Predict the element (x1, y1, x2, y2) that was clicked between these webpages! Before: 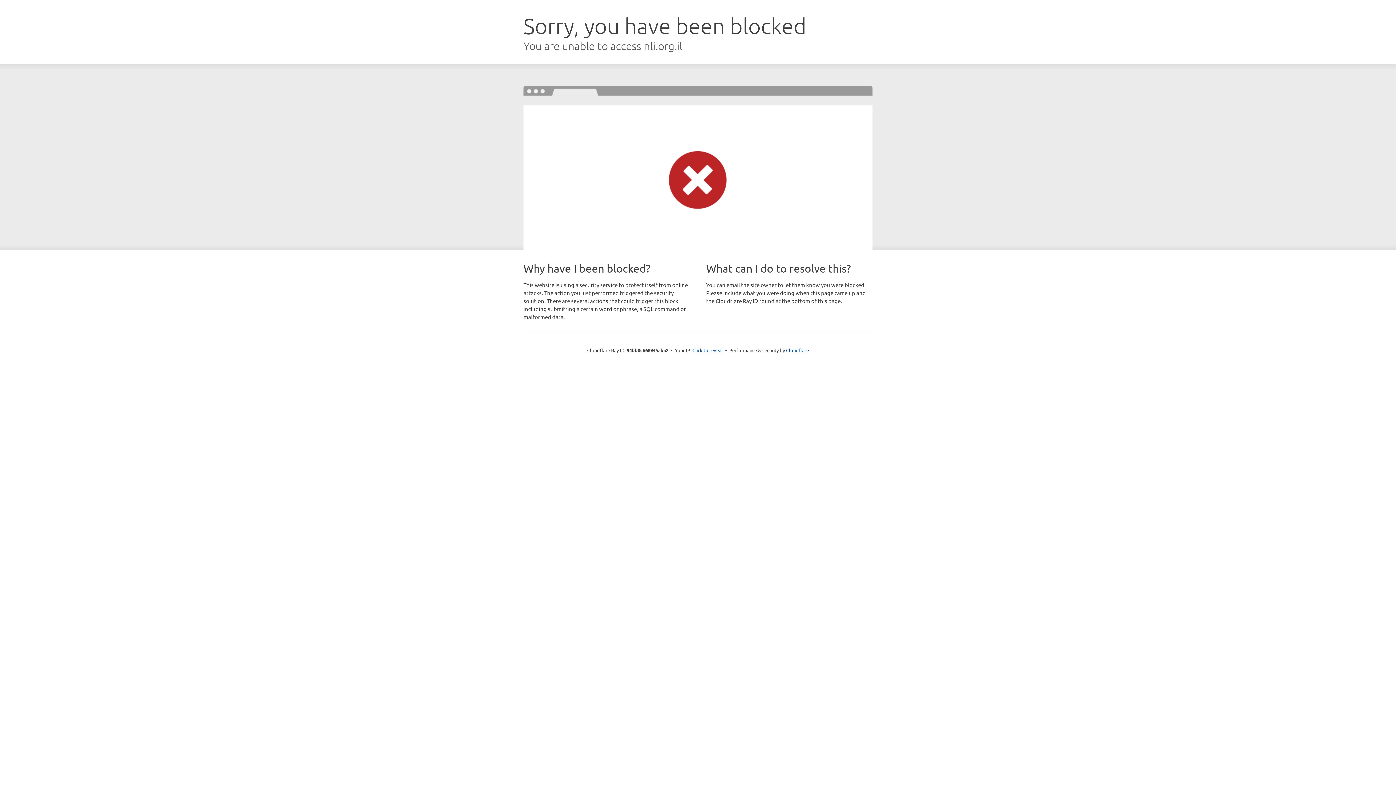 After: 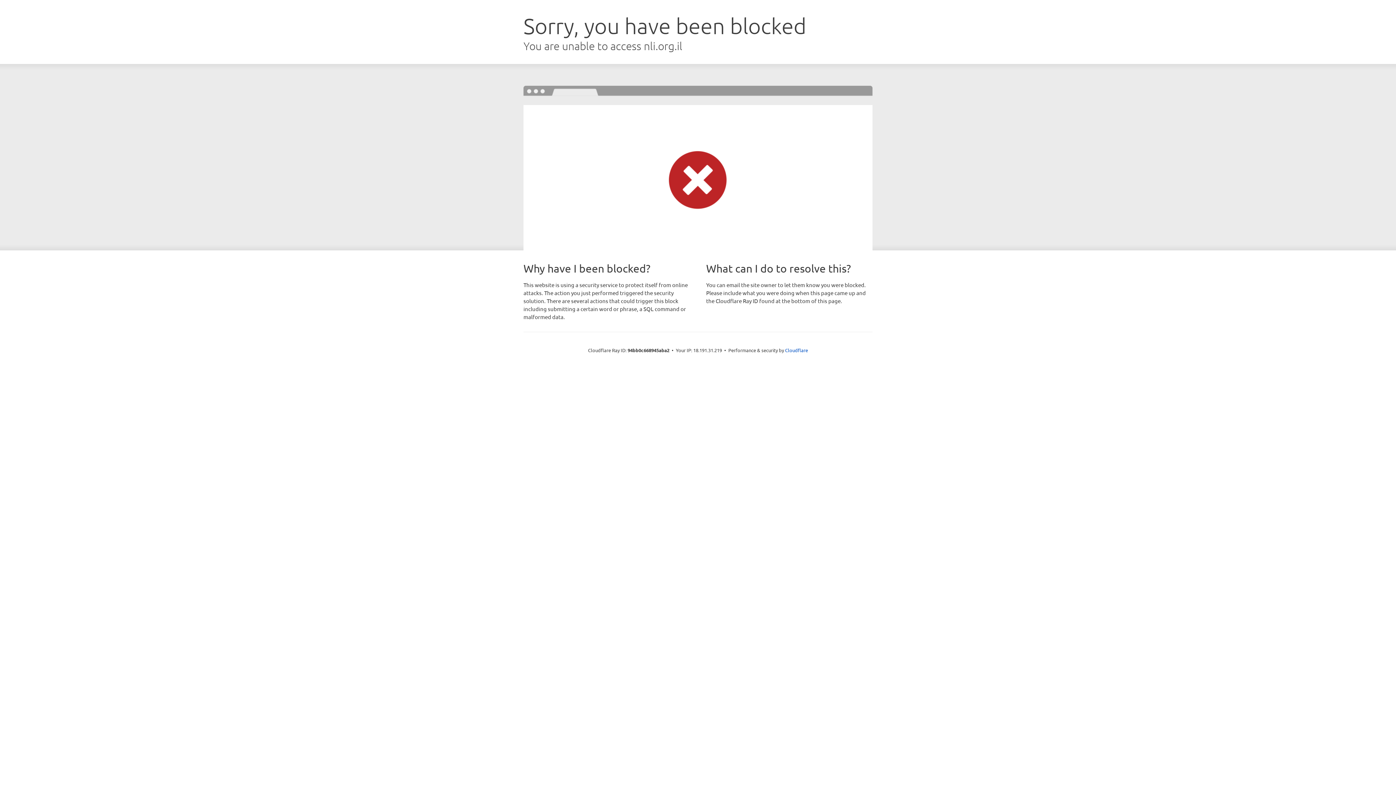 Action: bbox: (692, 346, 723, 353) label: Click to reveal